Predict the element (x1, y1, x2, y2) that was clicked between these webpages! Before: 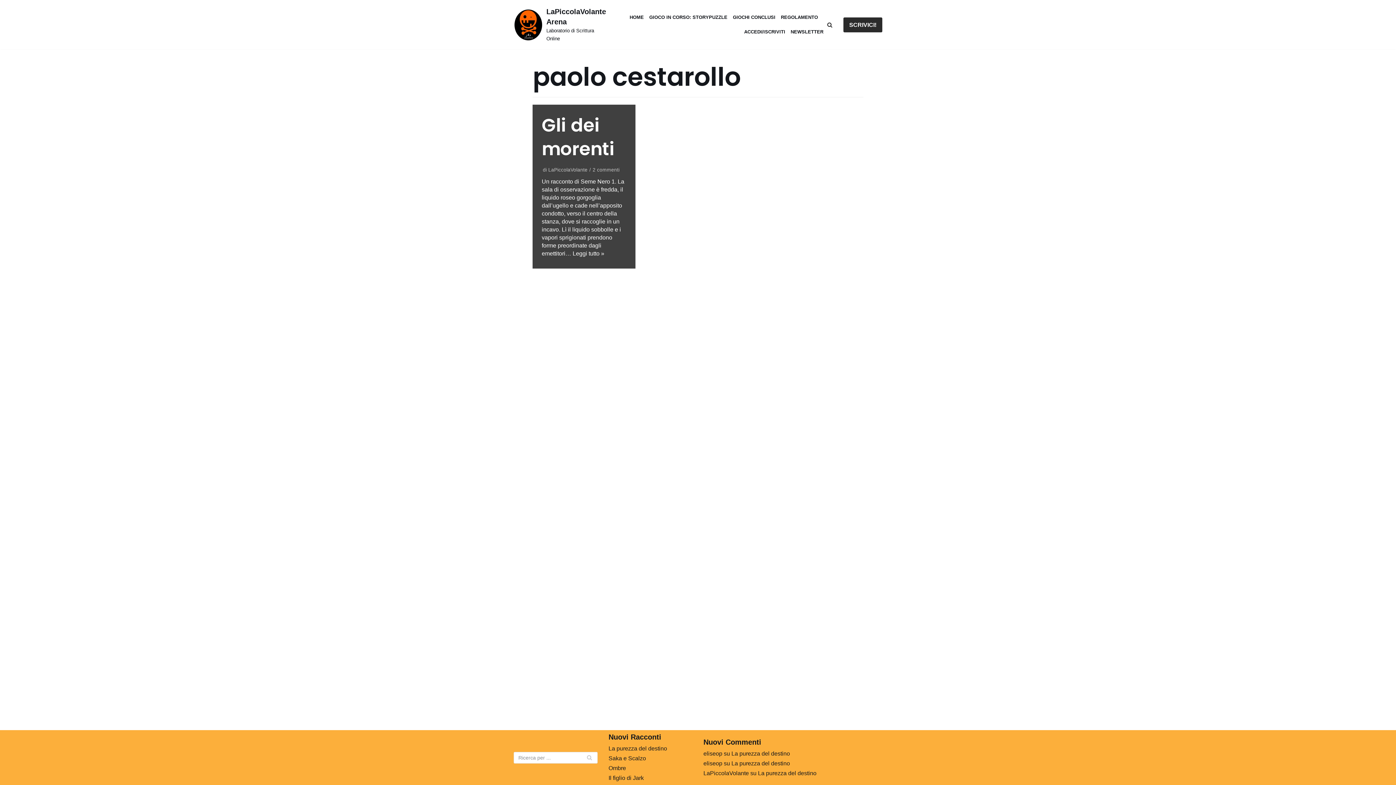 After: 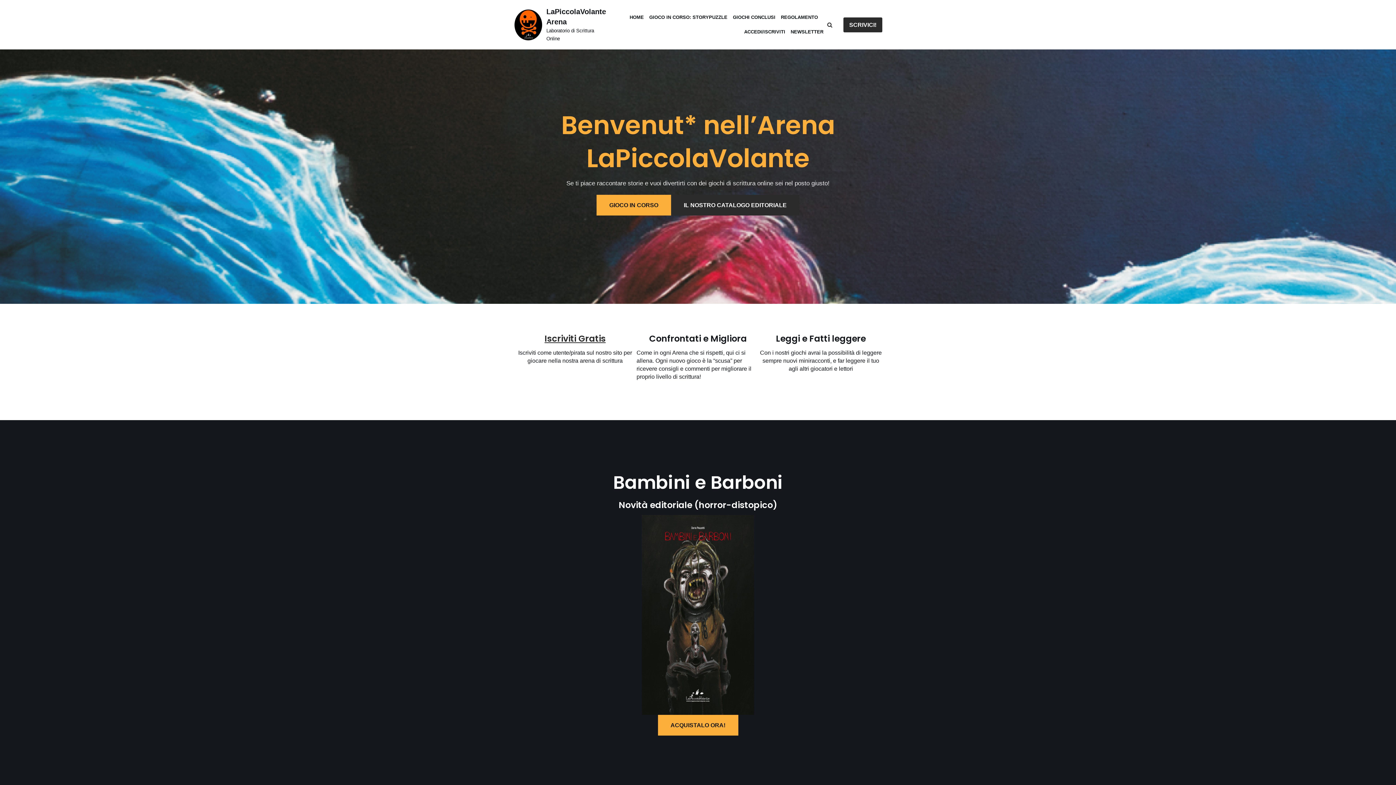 Action: bbox: (629, 13, 644, 21) label: HOME